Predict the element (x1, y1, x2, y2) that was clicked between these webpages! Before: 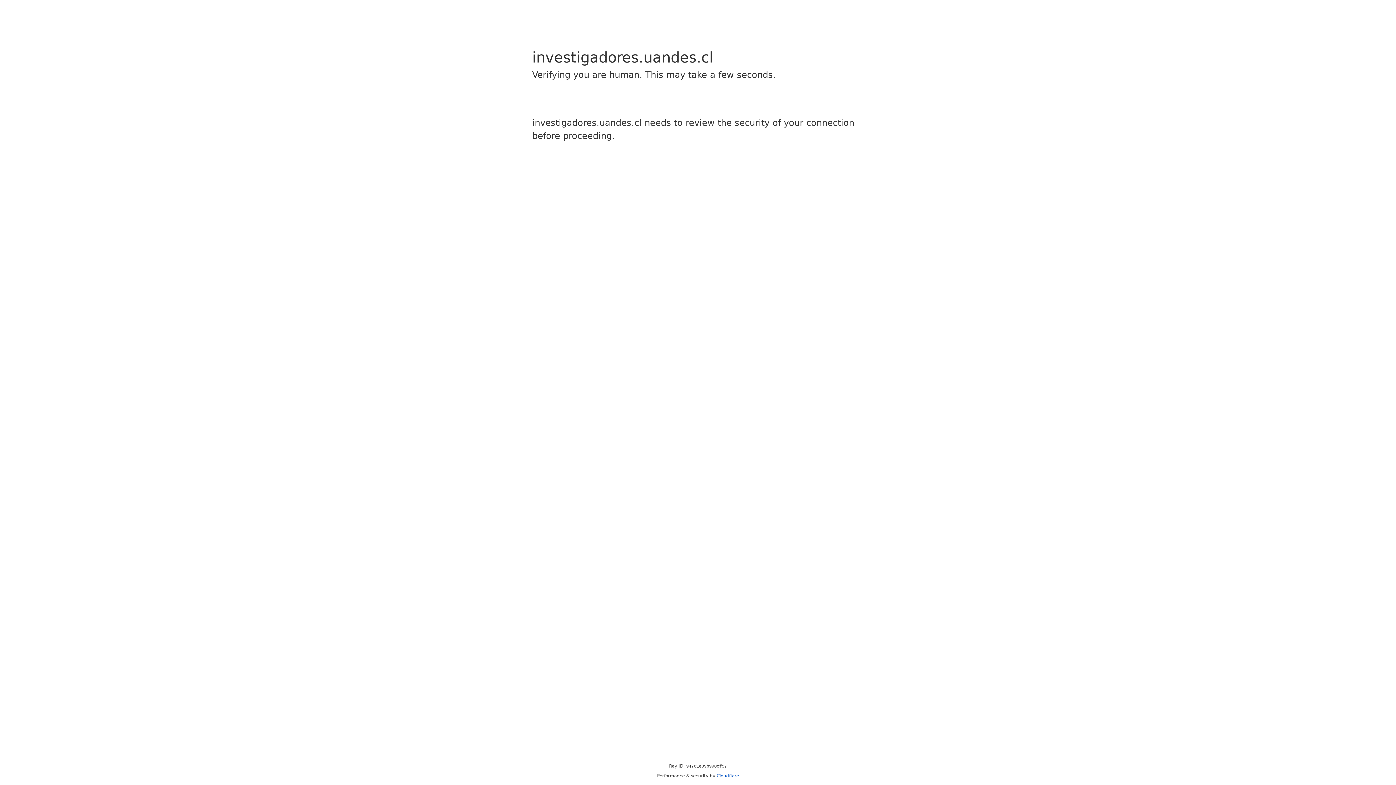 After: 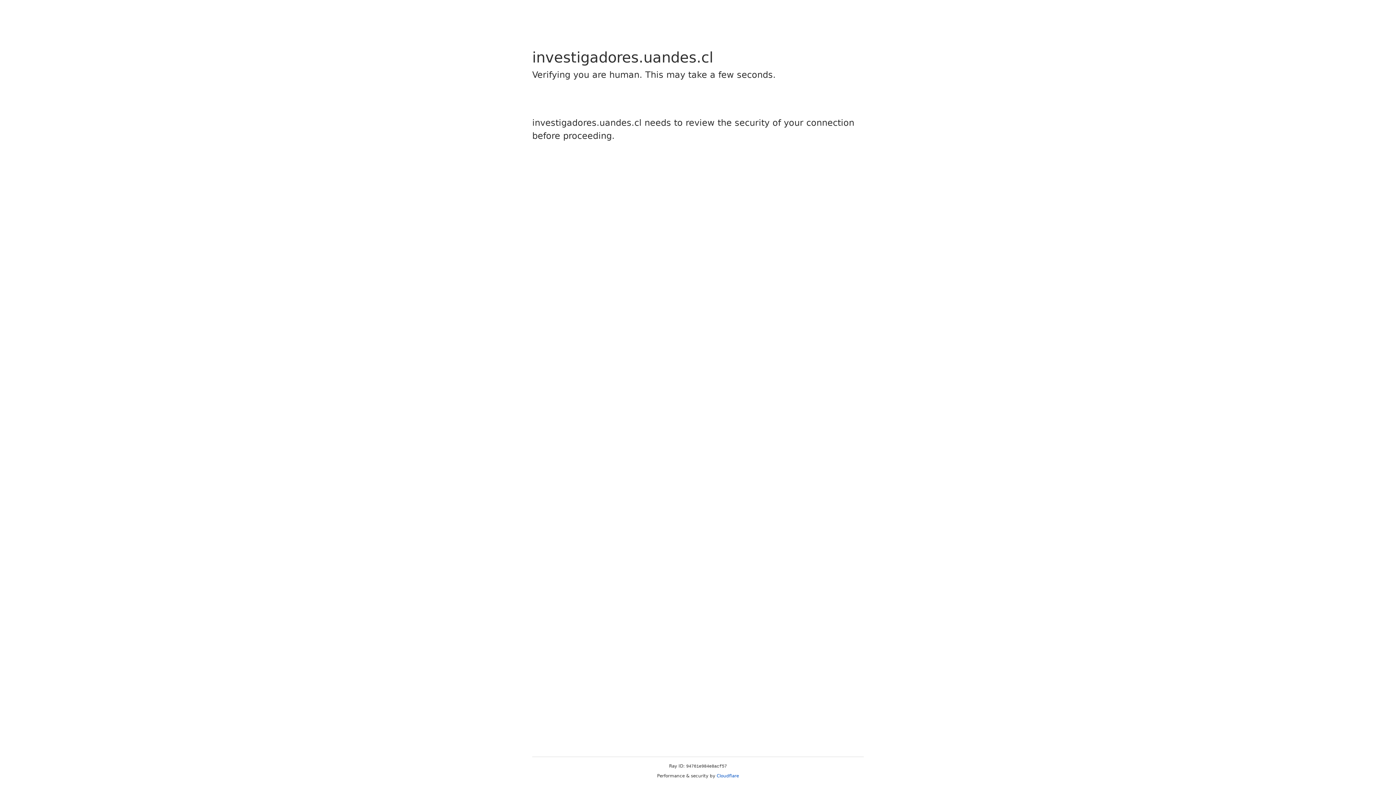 Action: bbox: (716, 773, 739, 778) label: Cloudflare